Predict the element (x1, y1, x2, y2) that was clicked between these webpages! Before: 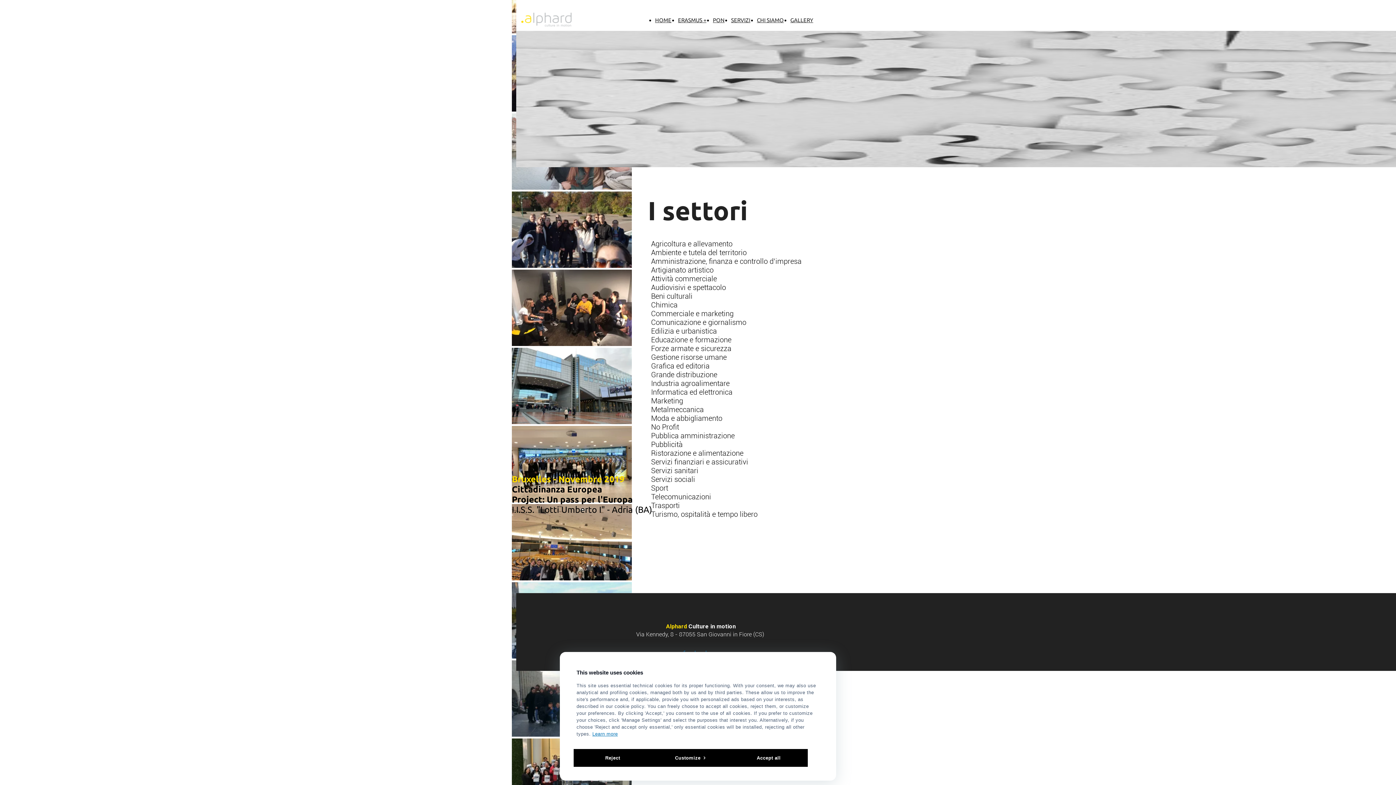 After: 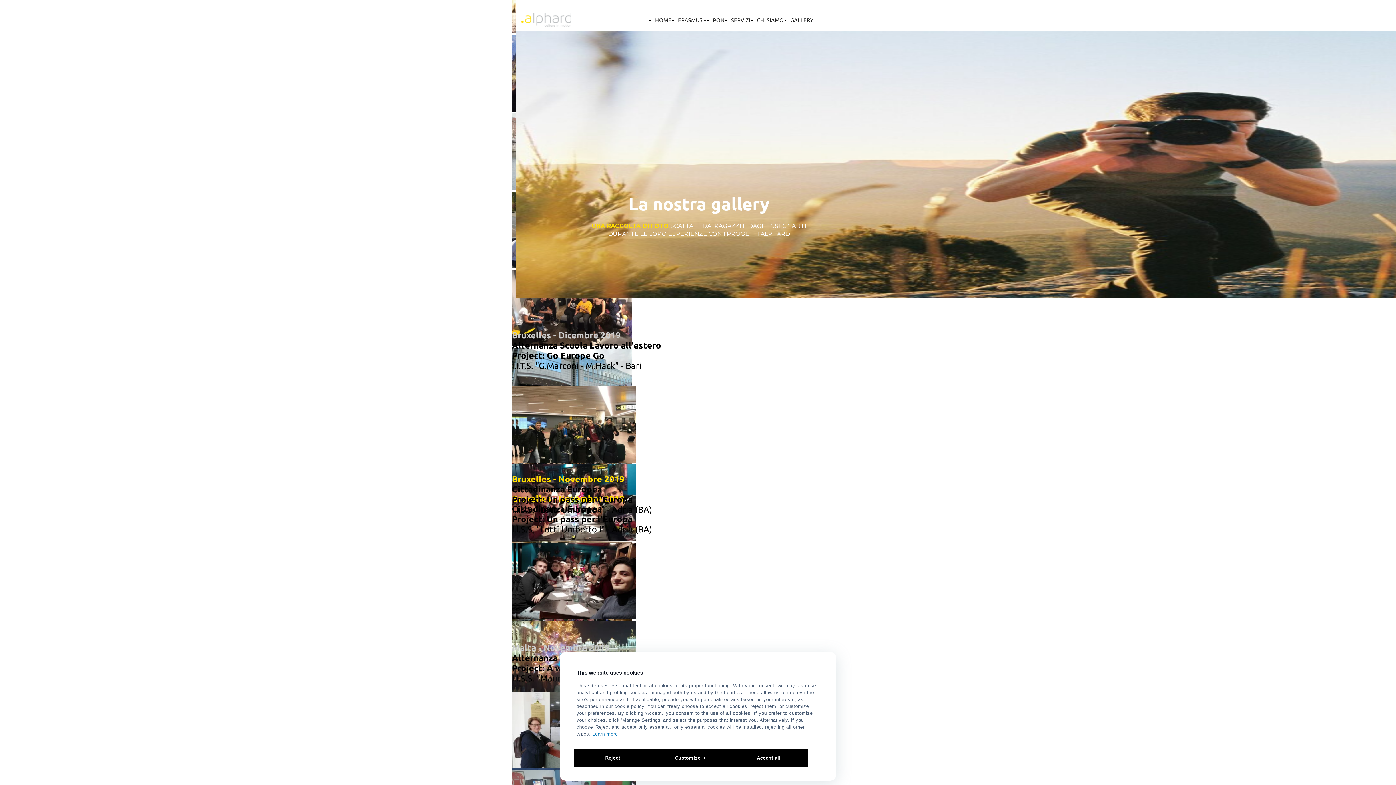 Action: bbox: (790, 17, 813, 23) label: GALLERY